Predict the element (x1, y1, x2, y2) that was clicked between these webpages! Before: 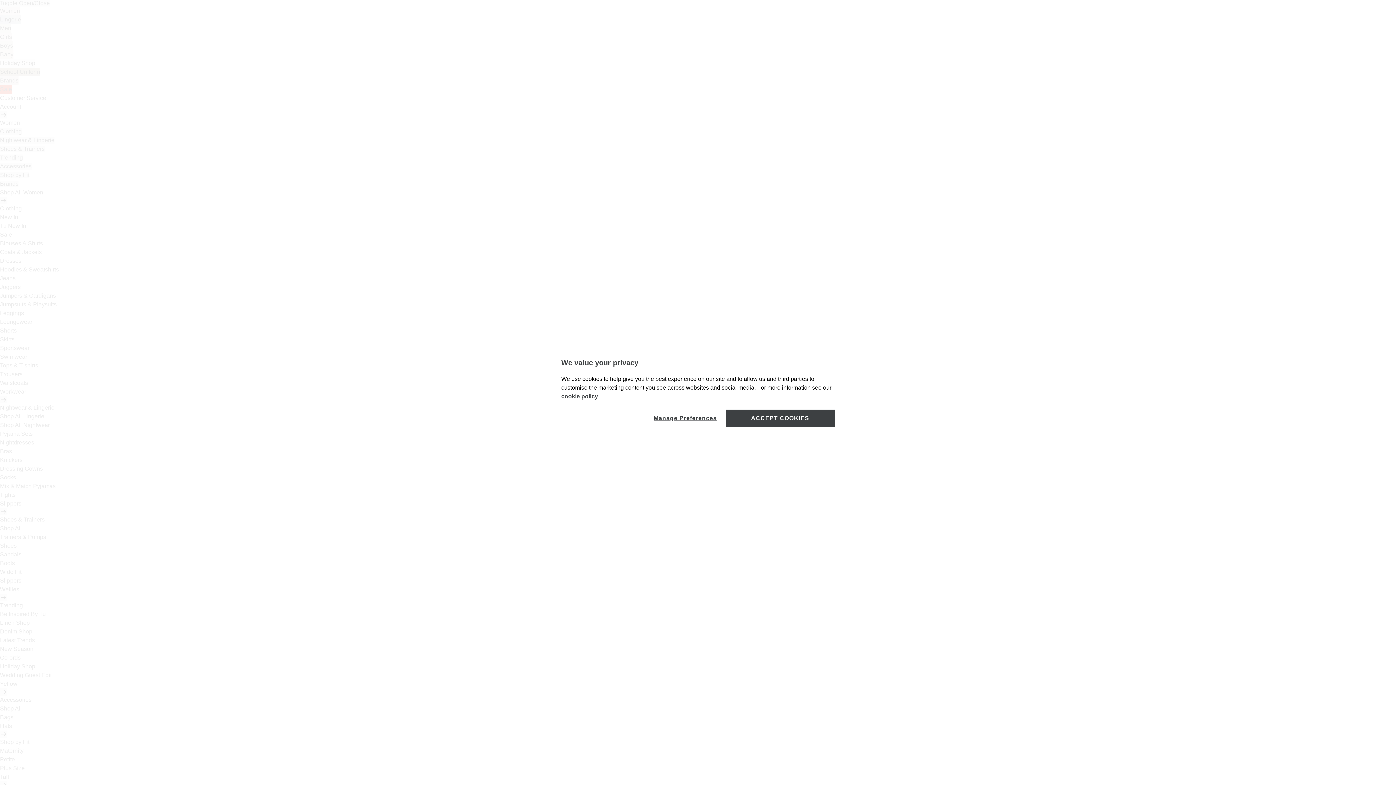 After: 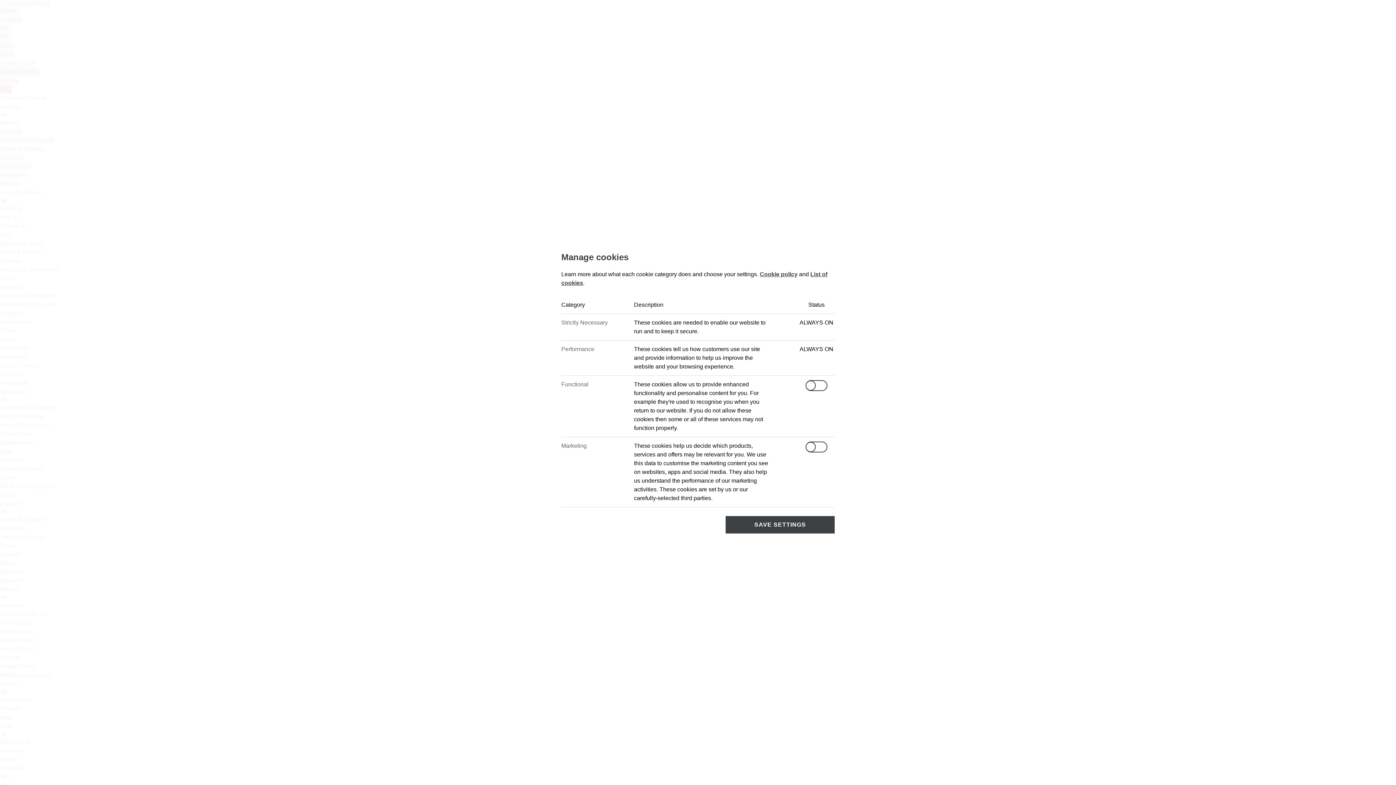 Action: bbox: (653, 409, 717, 427) label: Manage Preferences